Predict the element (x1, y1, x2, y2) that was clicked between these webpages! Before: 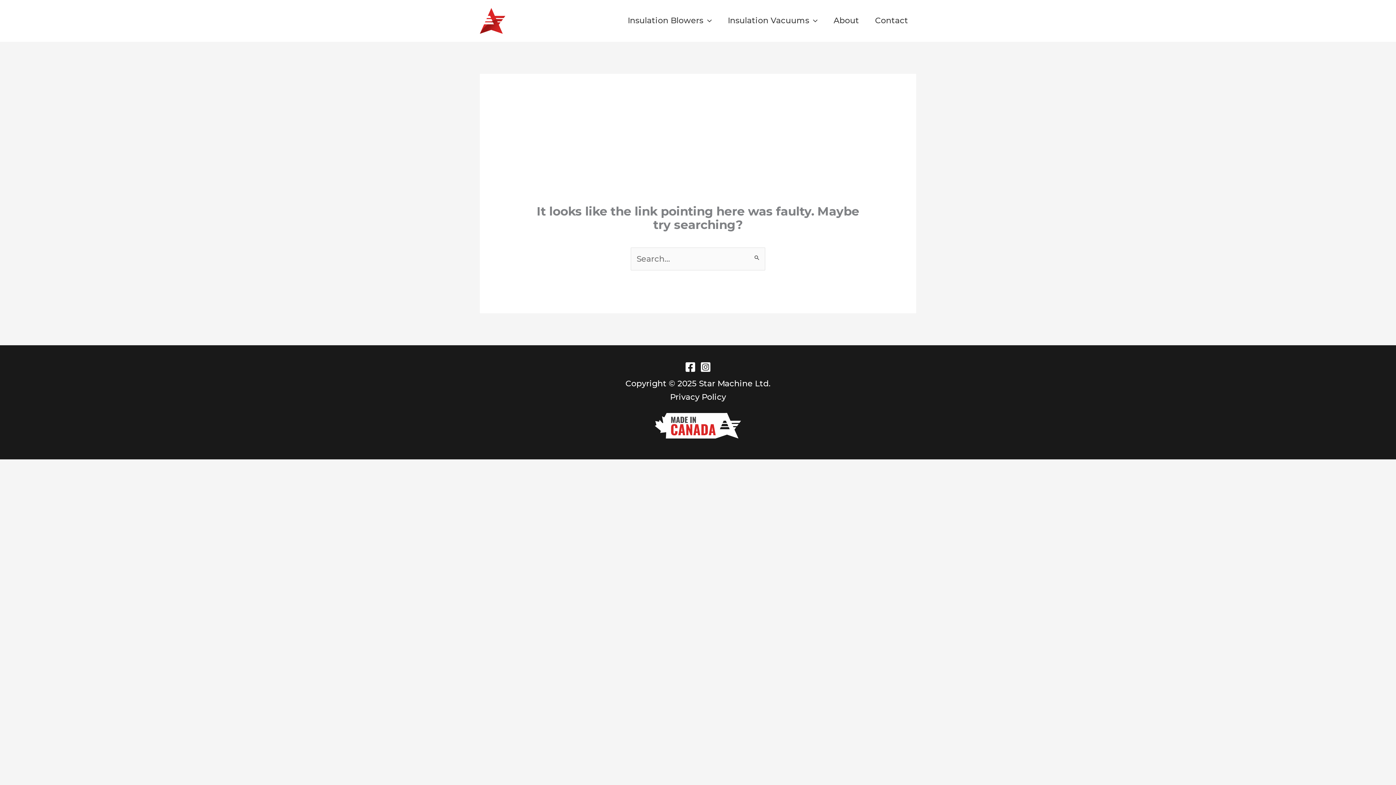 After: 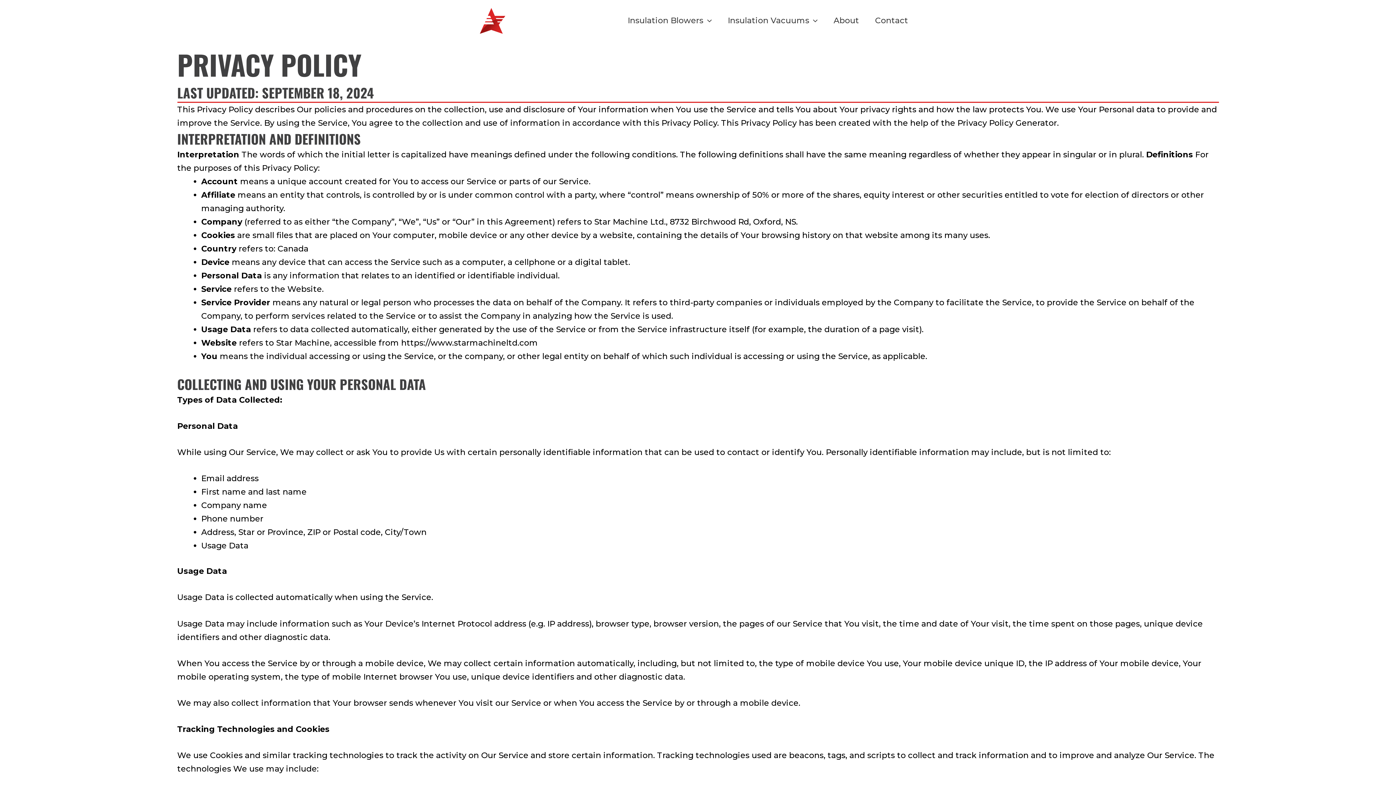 Action: label: Privacy Policy bbox: (670, 392, 726, 402)